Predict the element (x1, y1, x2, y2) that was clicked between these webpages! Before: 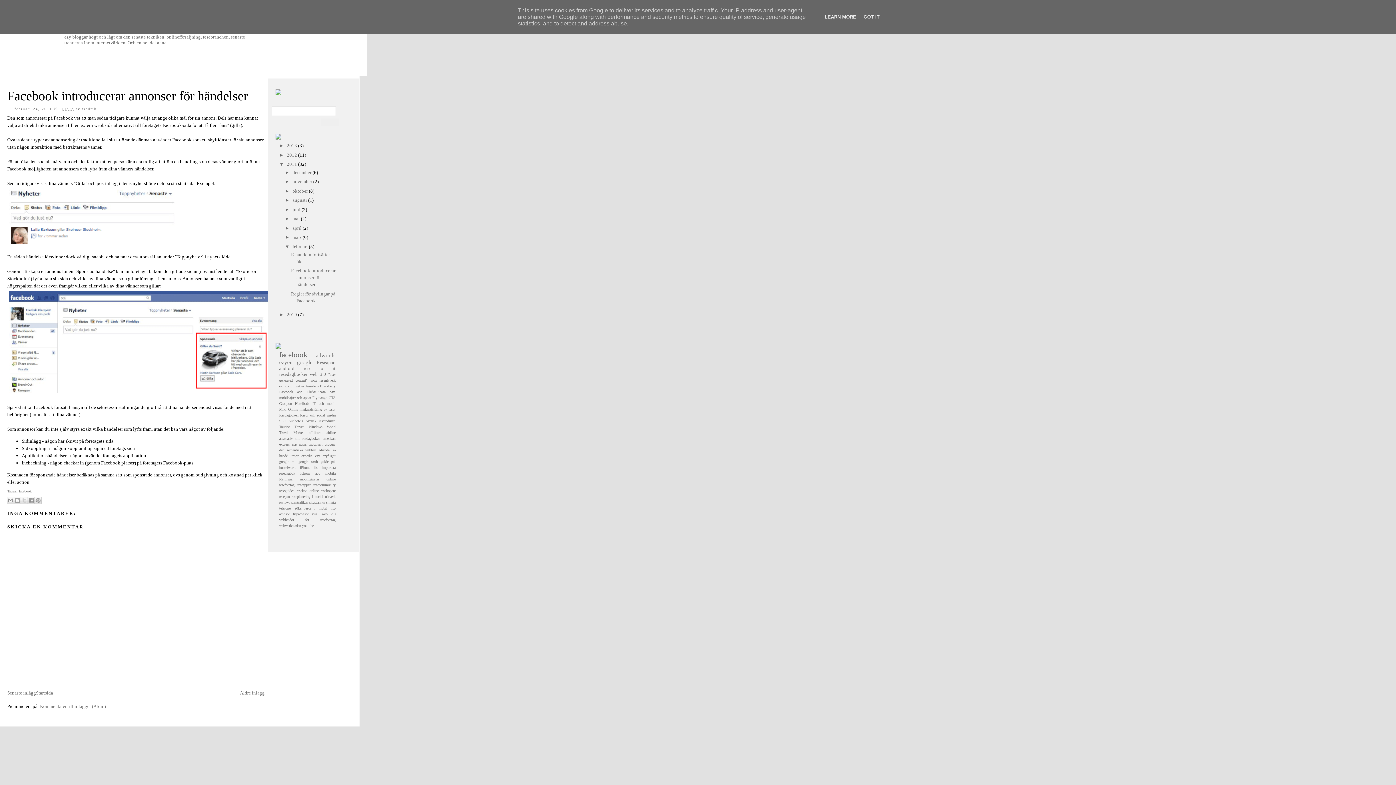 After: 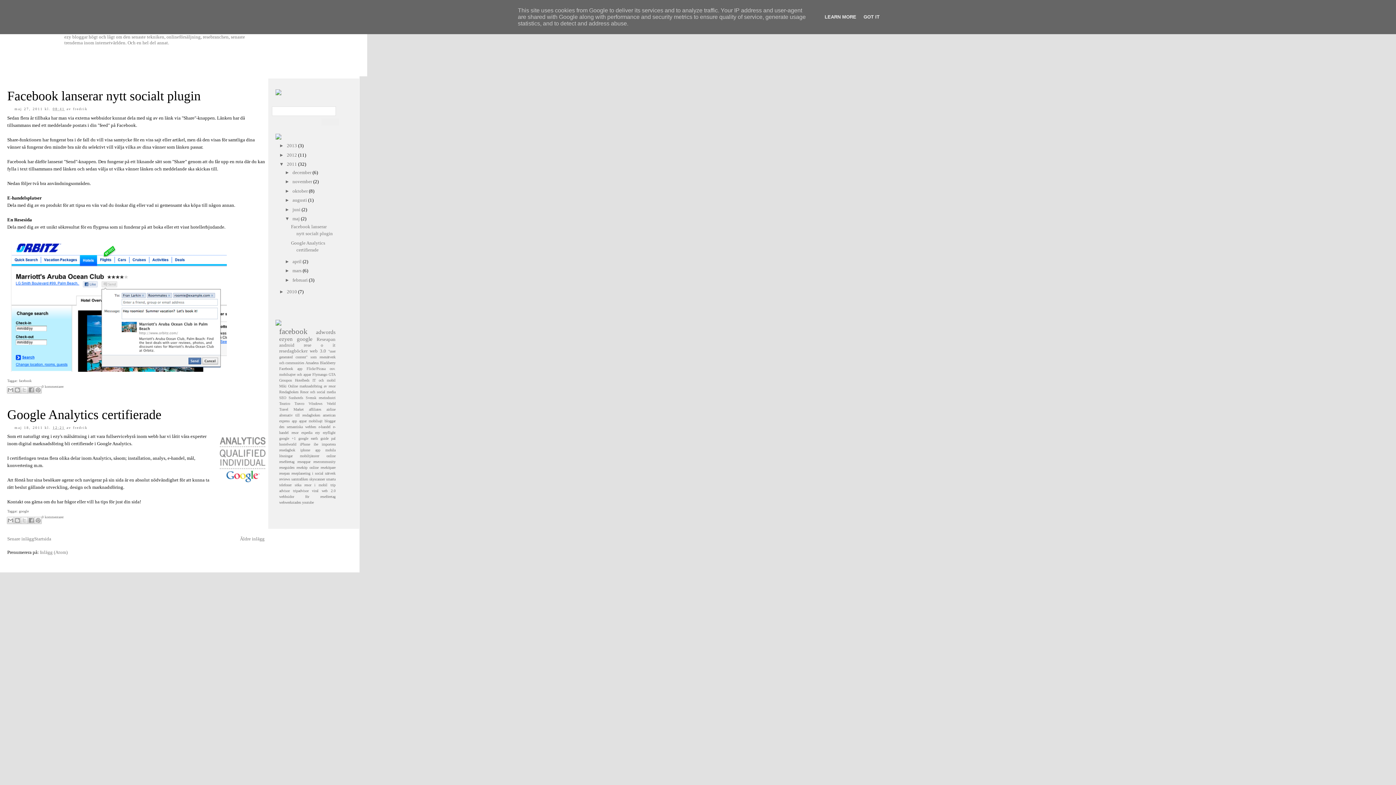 Action: bbox: (292, 216, 300, 221) label: maj 